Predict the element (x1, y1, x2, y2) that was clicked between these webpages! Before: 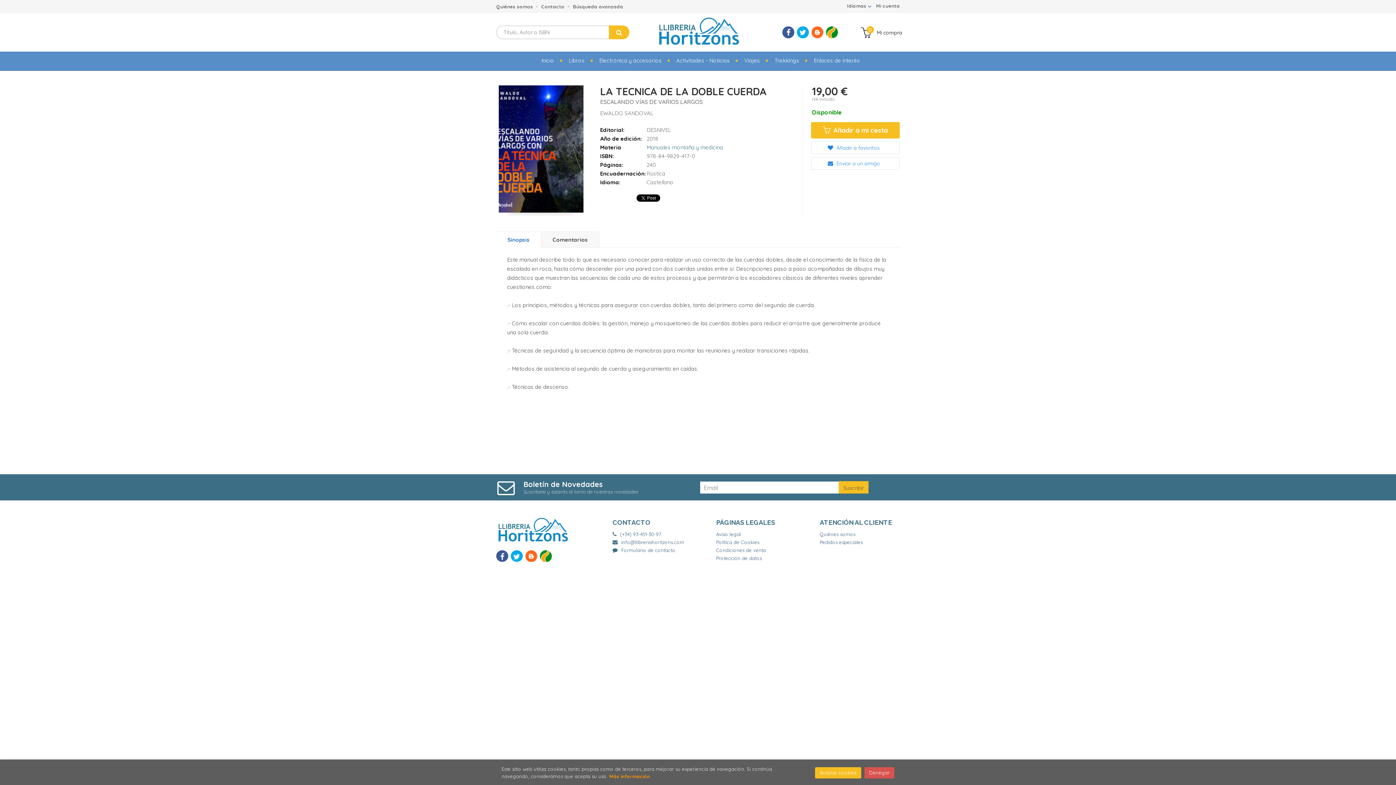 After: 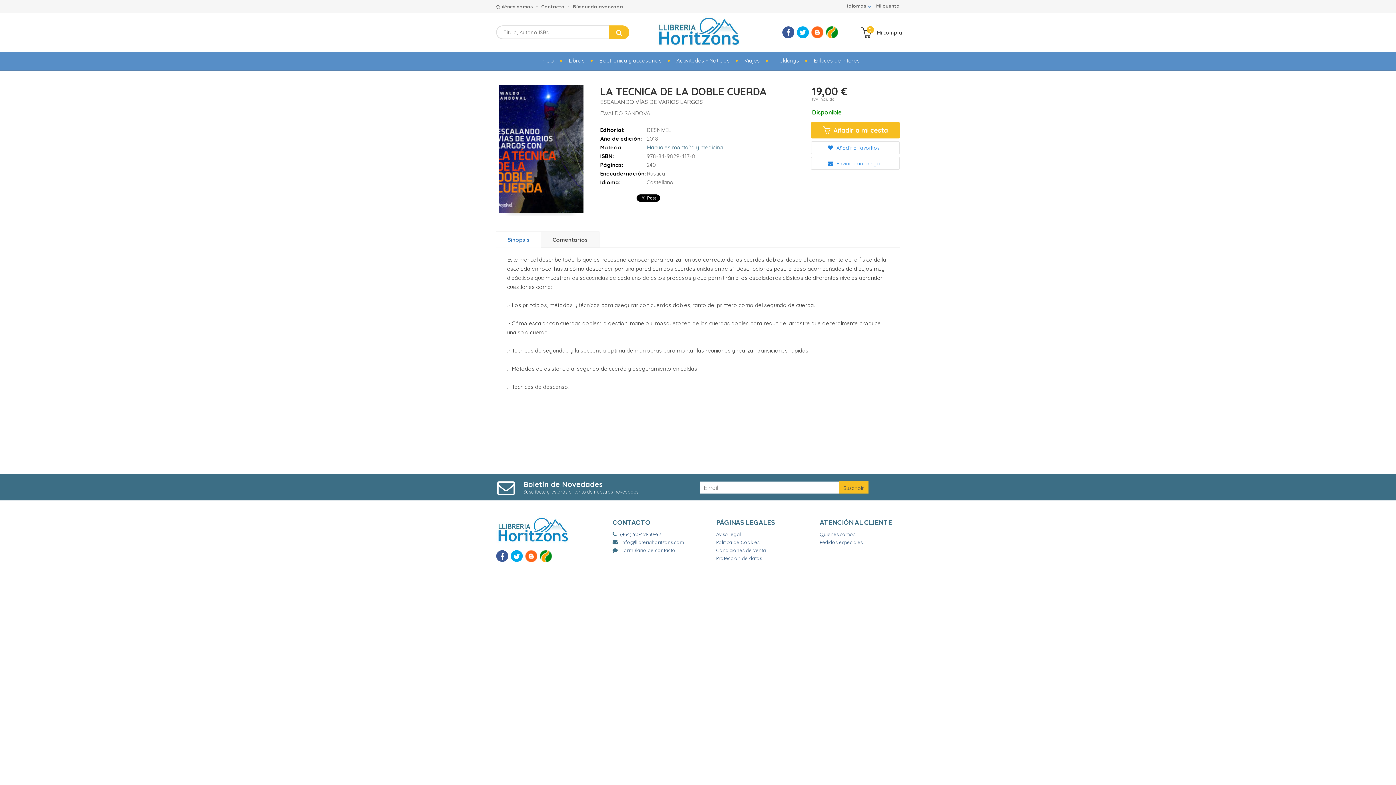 Action: bbox: (815, 767, 861, 778) label: Close